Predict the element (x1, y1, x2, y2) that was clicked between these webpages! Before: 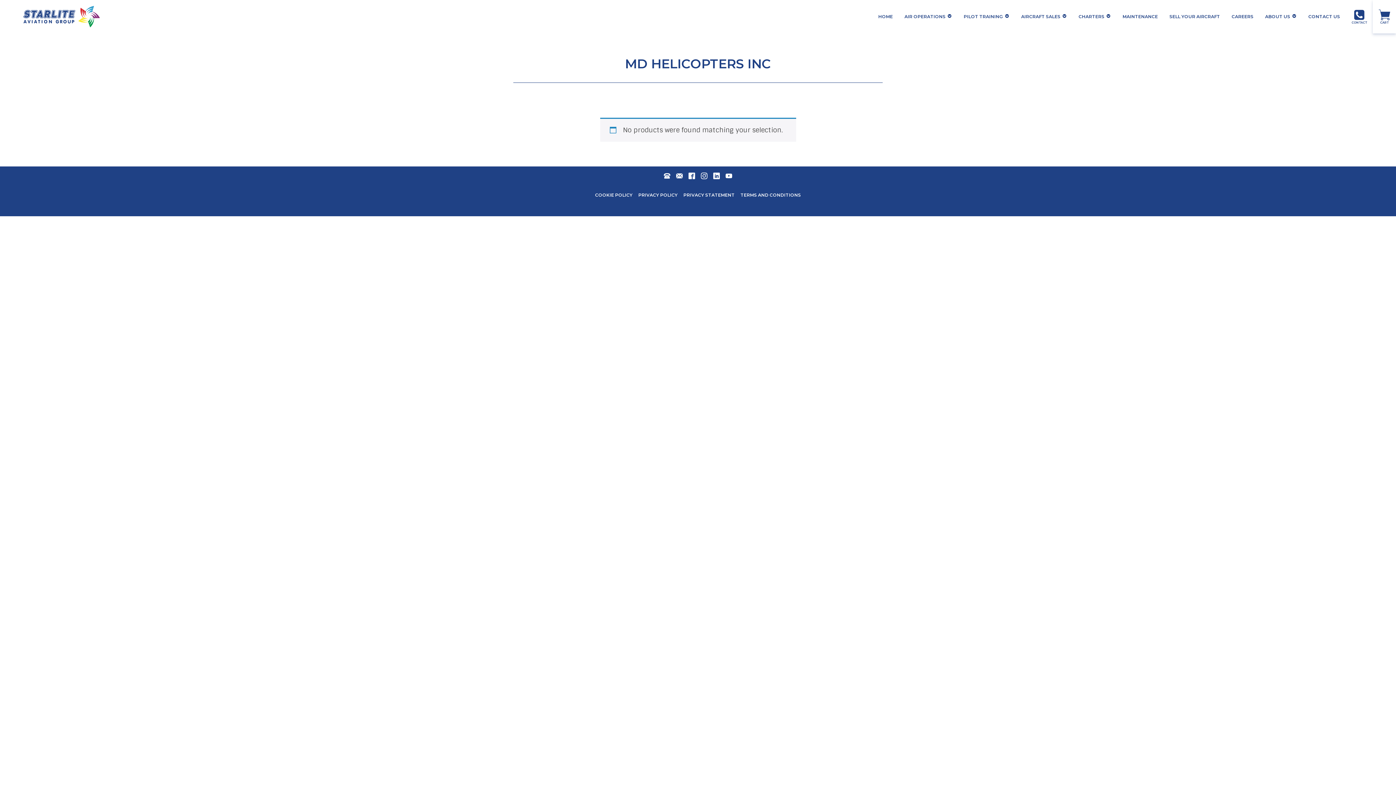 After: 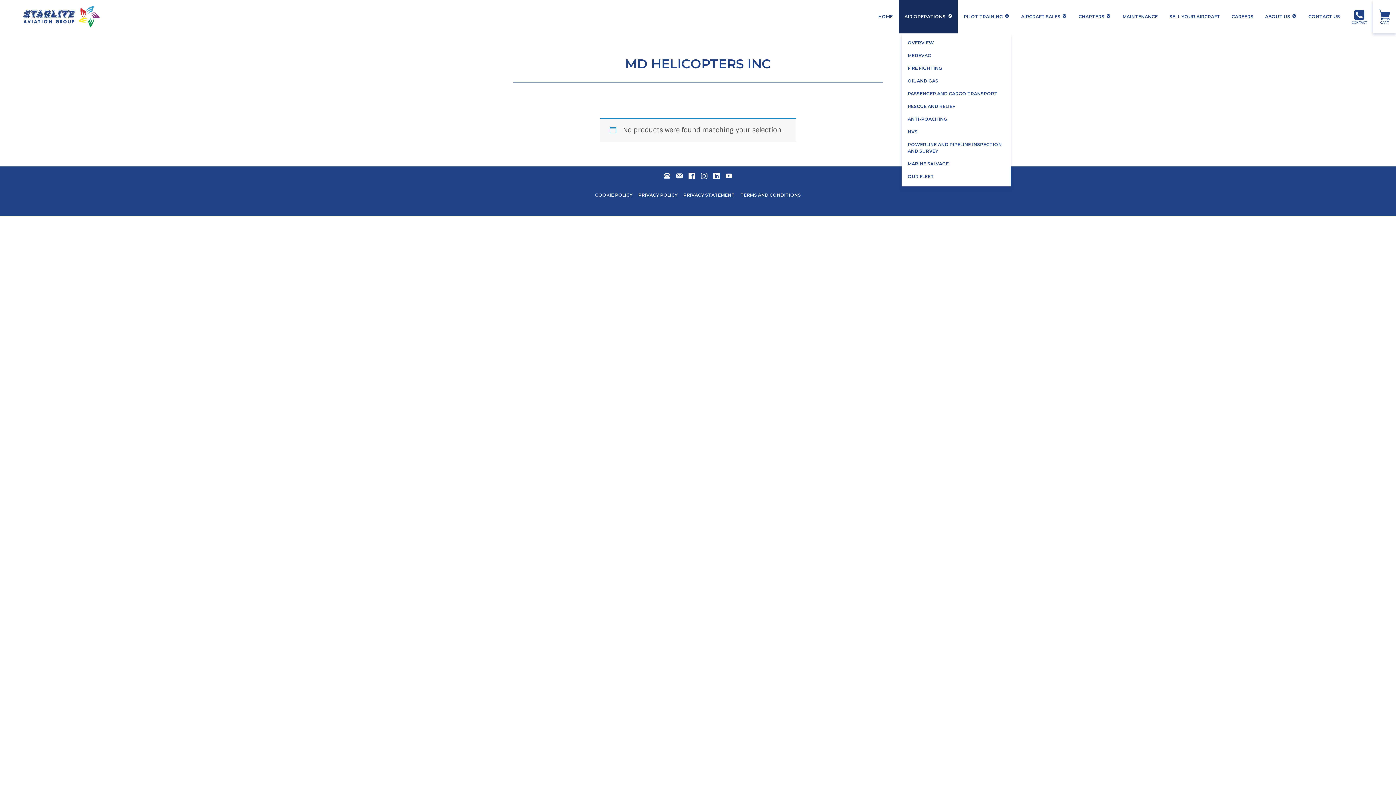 Action: bbox: (948, 13, 952, 18)